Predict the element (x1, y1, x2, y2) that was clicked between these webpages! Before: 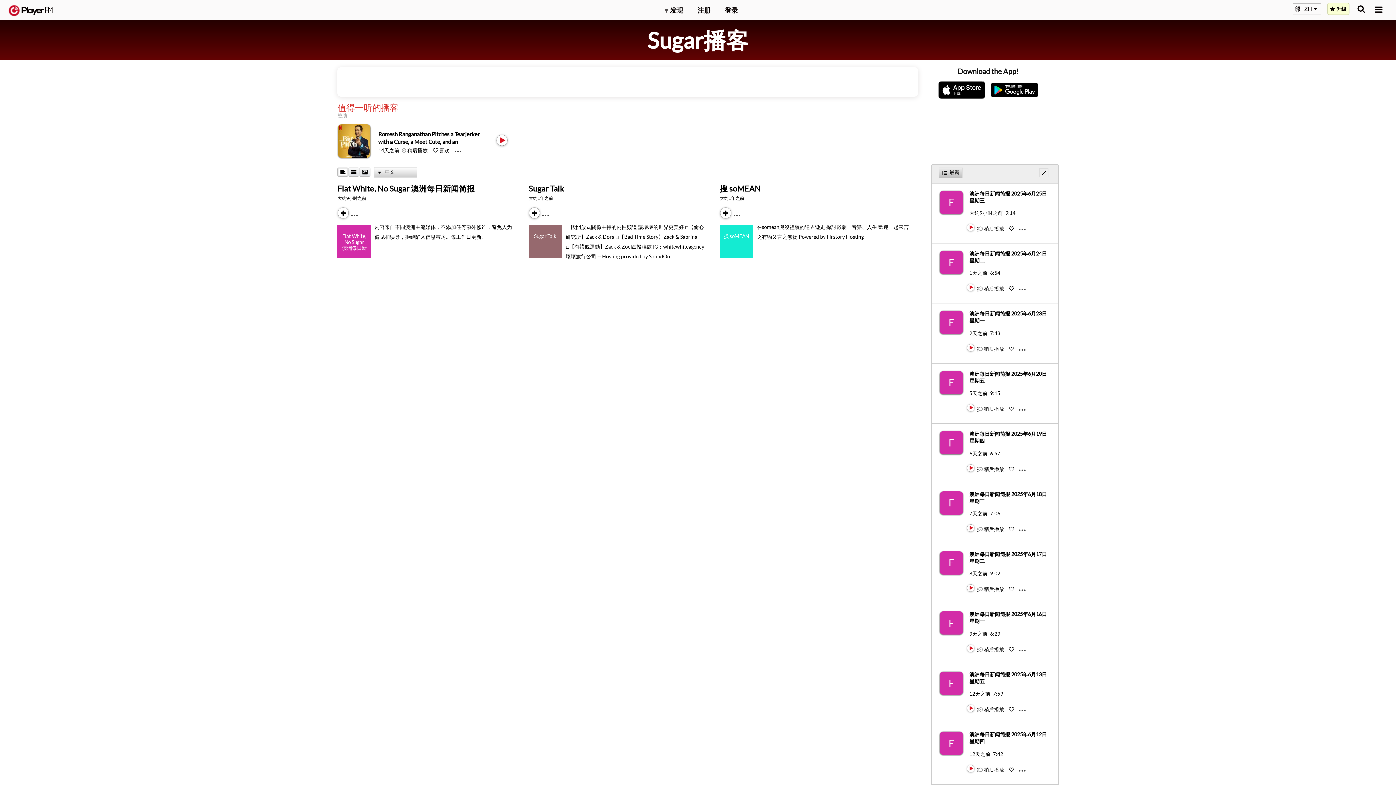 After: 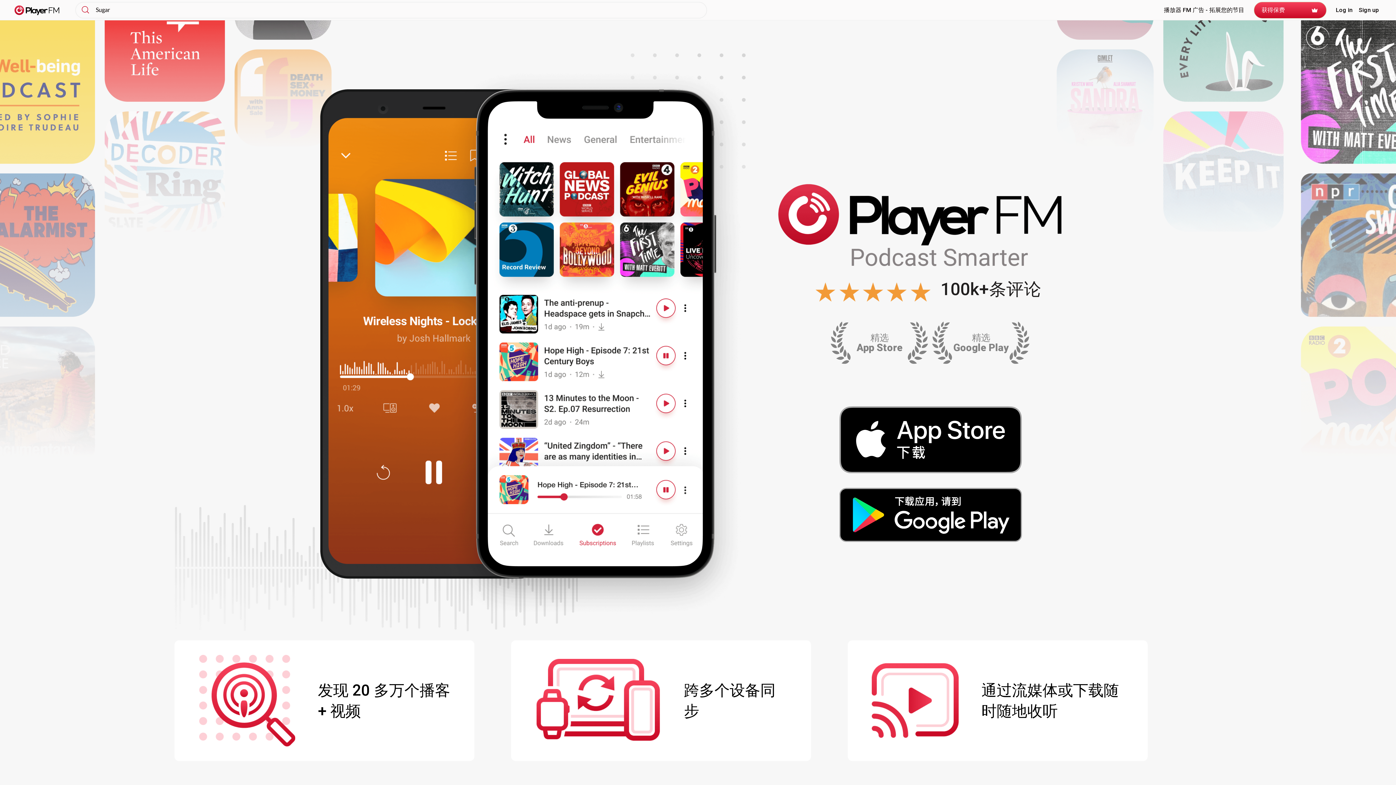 Action: bbox: (8, 5, 52, 15) label:  